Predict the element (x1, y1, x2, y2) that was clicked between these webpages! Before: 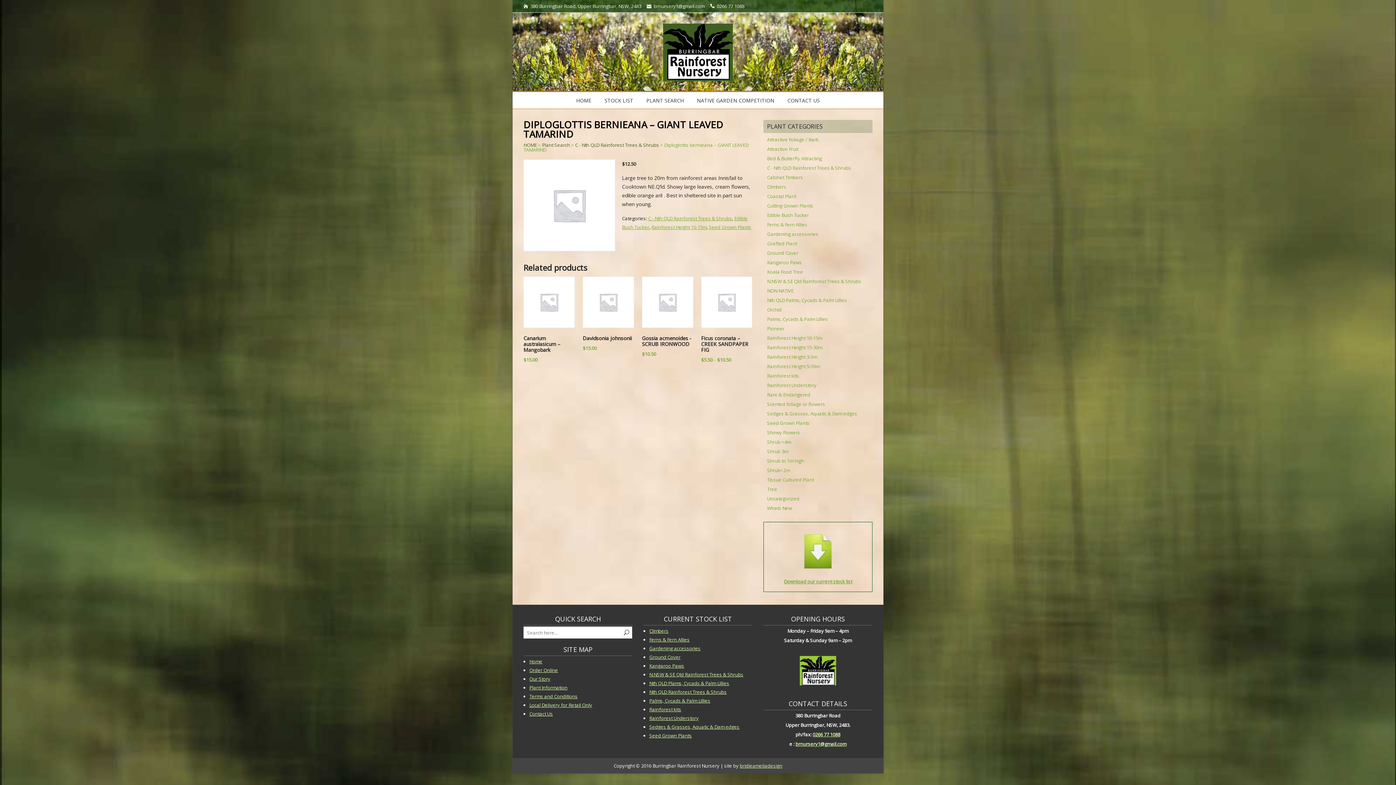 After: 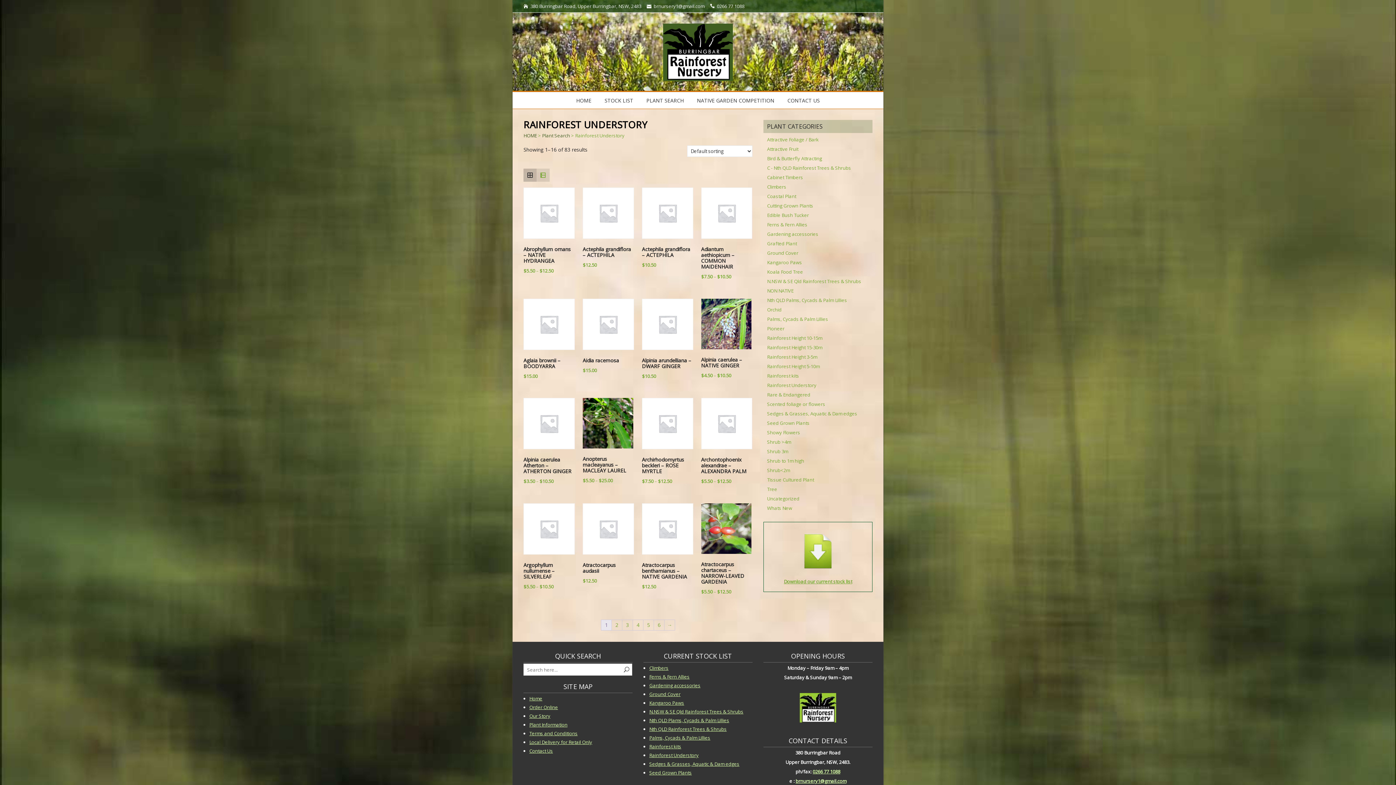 Action: bbox: (649, 715, 698, 721) label: Rainforest Understory